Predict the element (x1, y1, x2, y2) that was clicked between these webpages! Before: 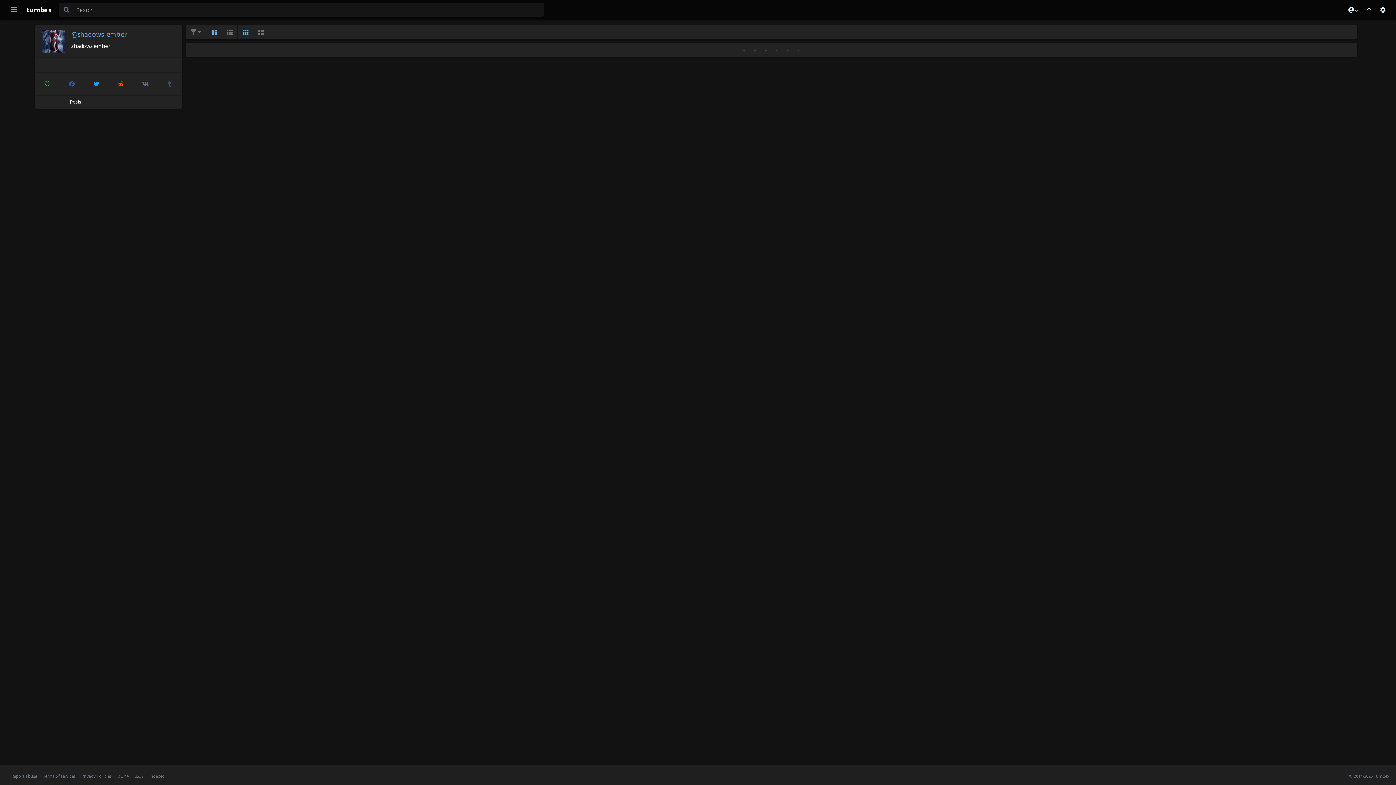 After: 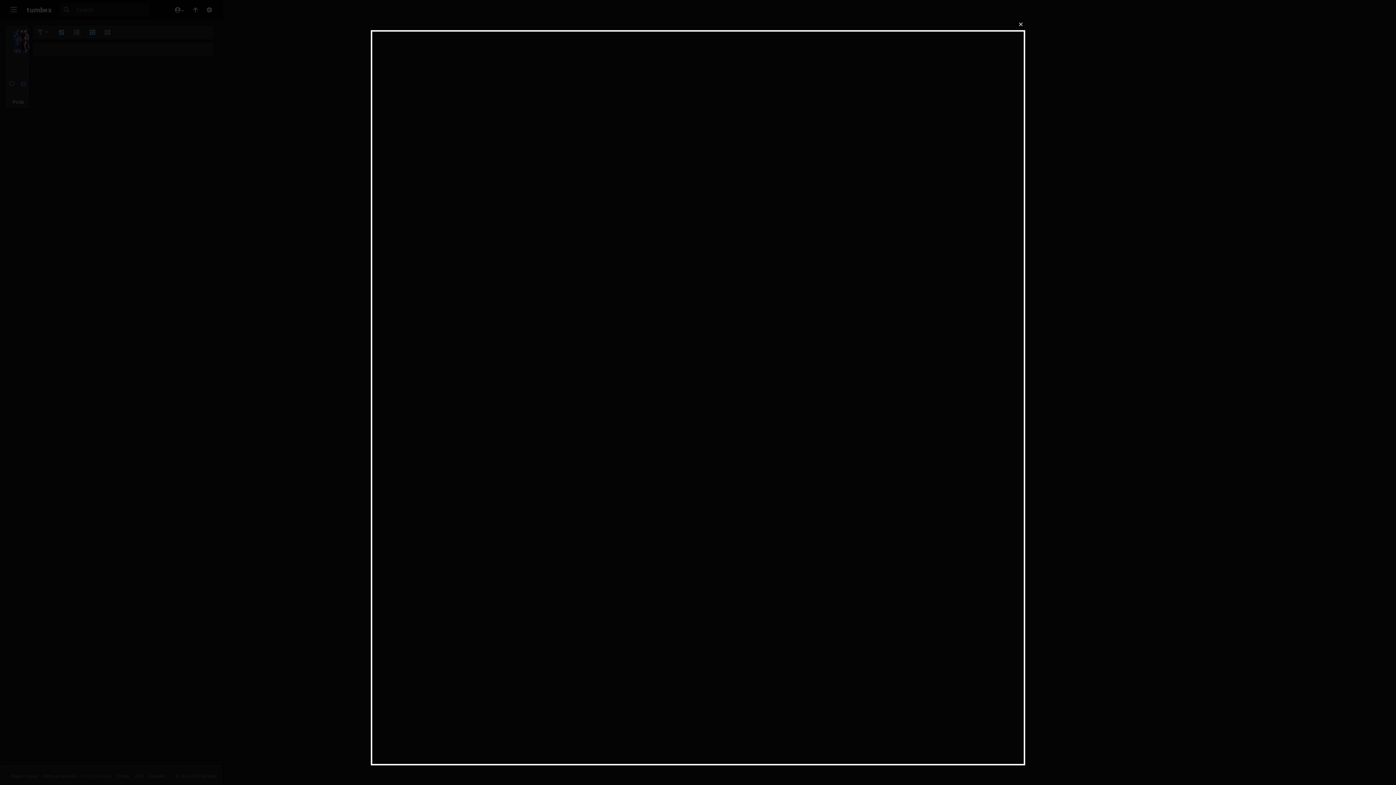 Action: label: Privacy Policies bbox: (81, 773, 111, 779)